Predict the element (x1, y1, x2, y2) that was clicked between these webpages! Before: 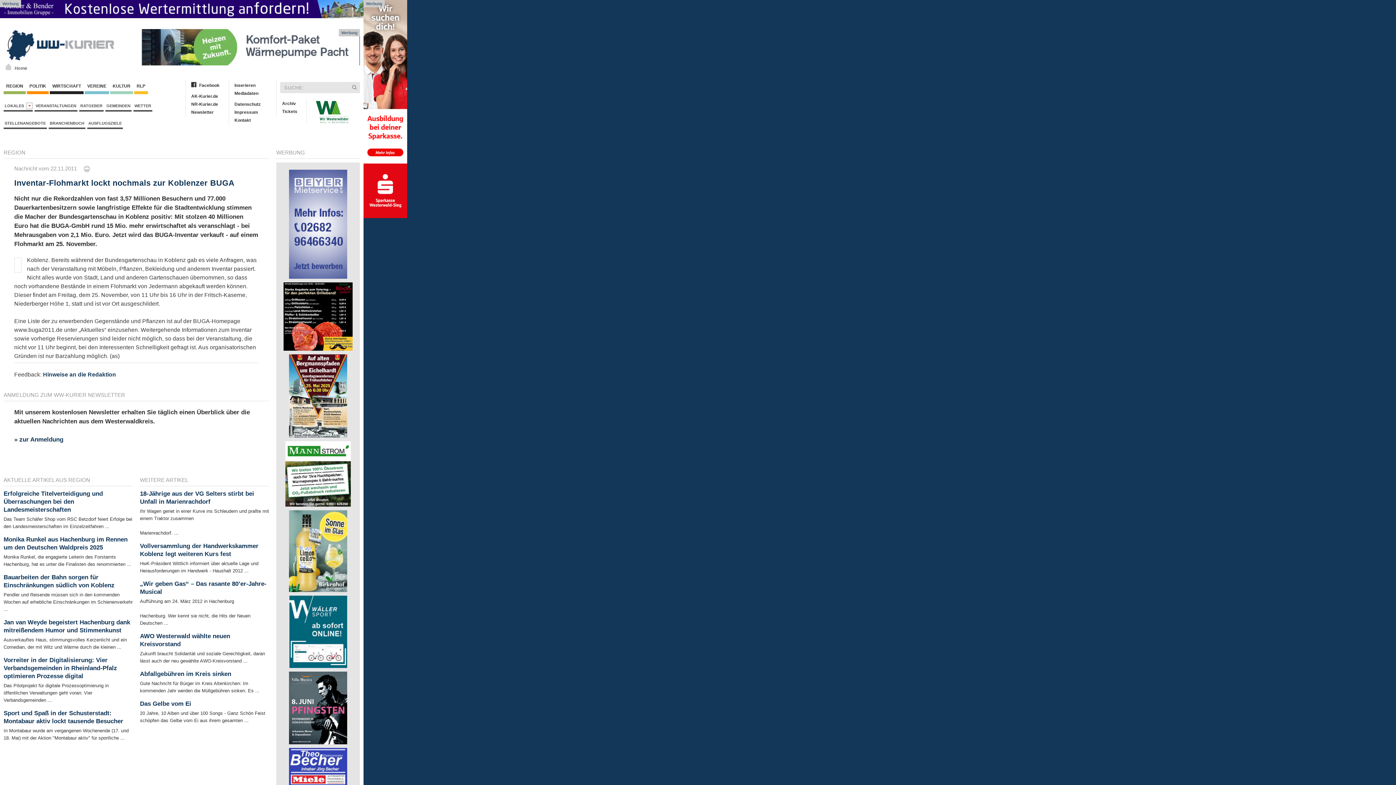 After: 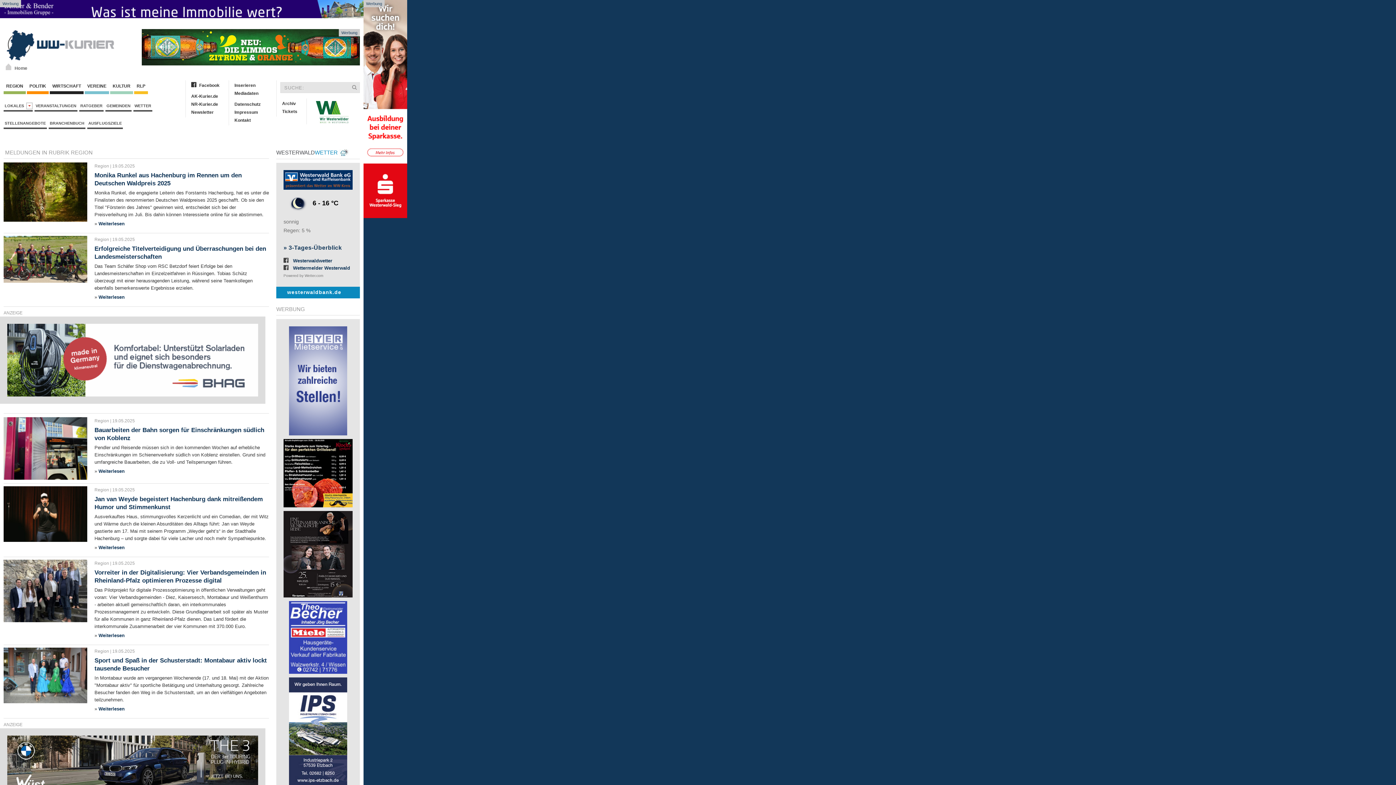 Action: label: REGION bbox: (3, 149, 25, 155)